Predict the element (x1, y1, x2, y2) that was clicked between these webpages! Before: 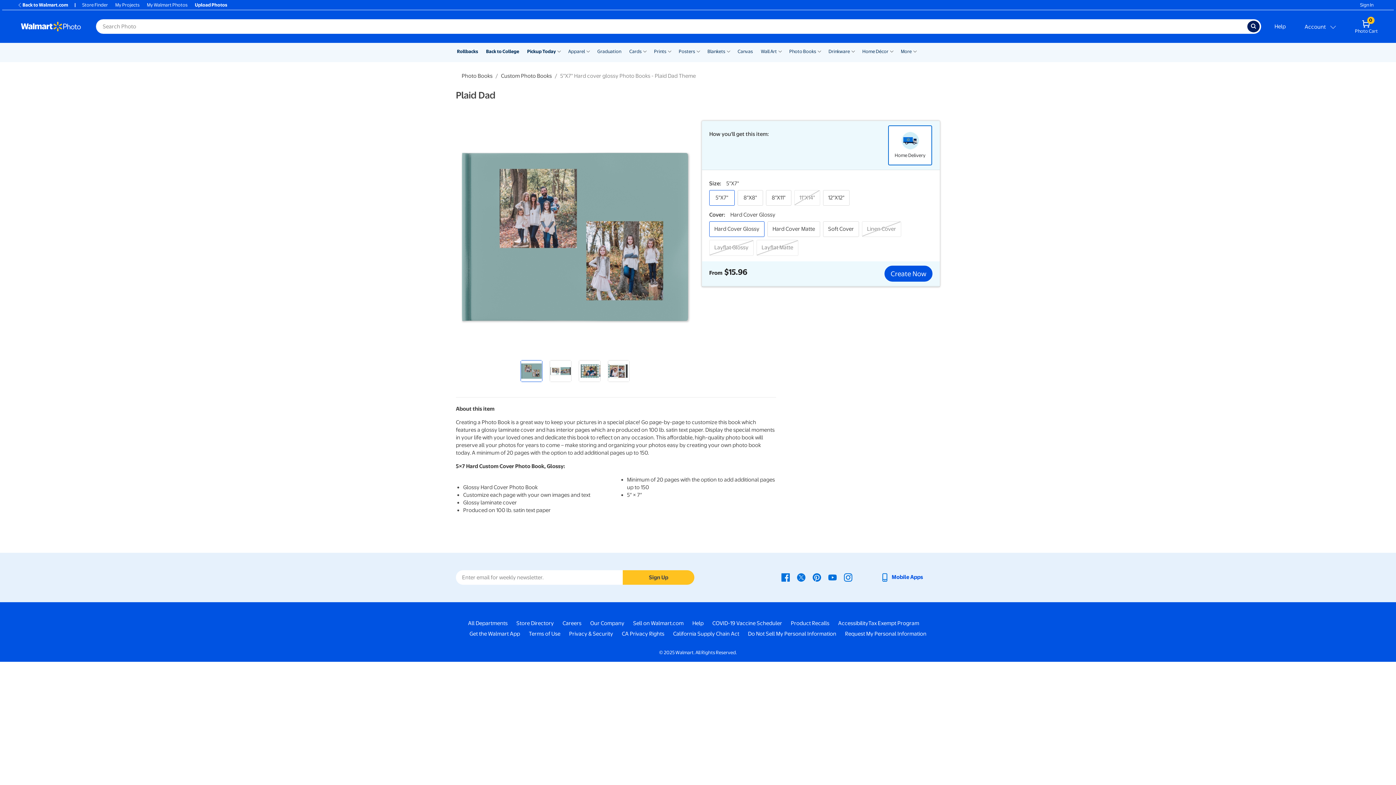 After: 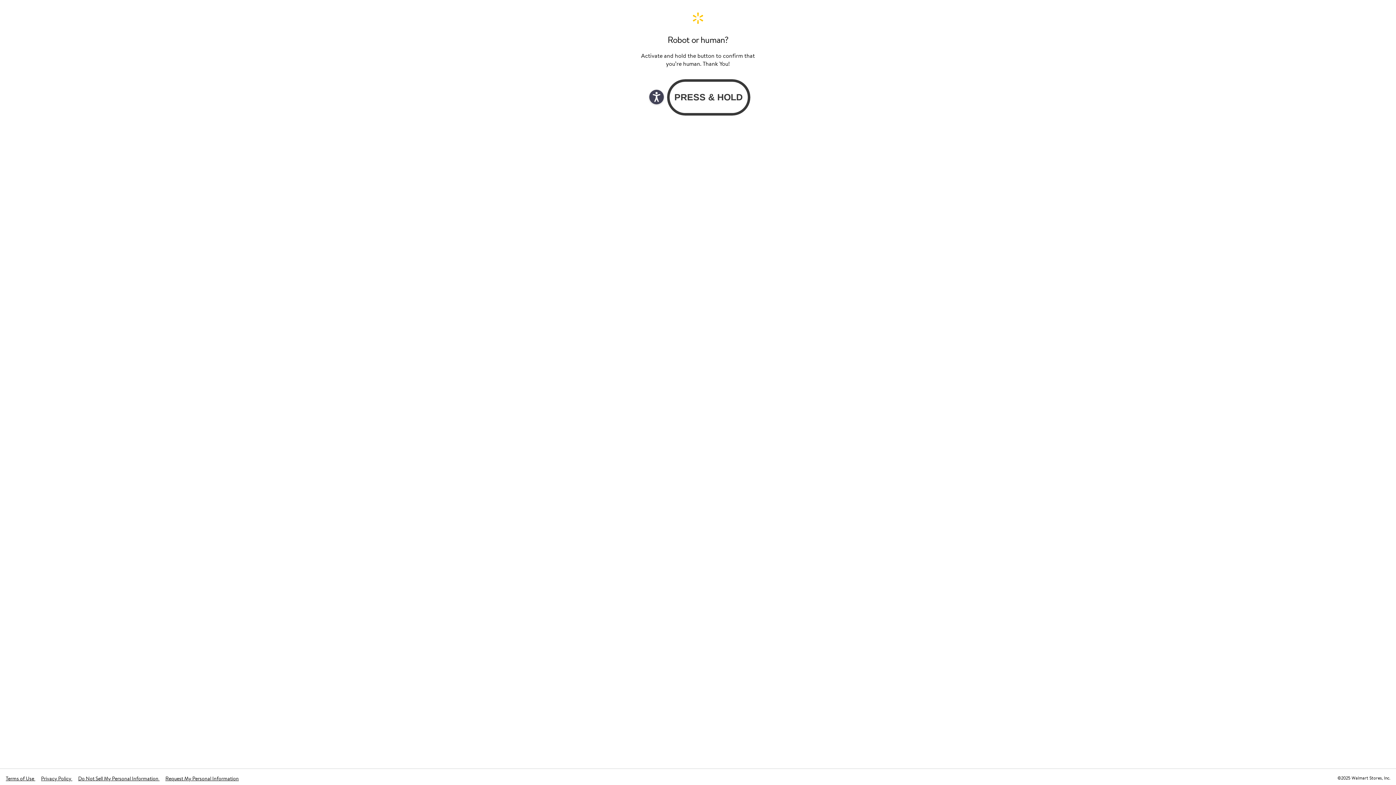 Action: bbox: (712, 620, 782, 627) label: COVID-19 Vaccine Scheduler